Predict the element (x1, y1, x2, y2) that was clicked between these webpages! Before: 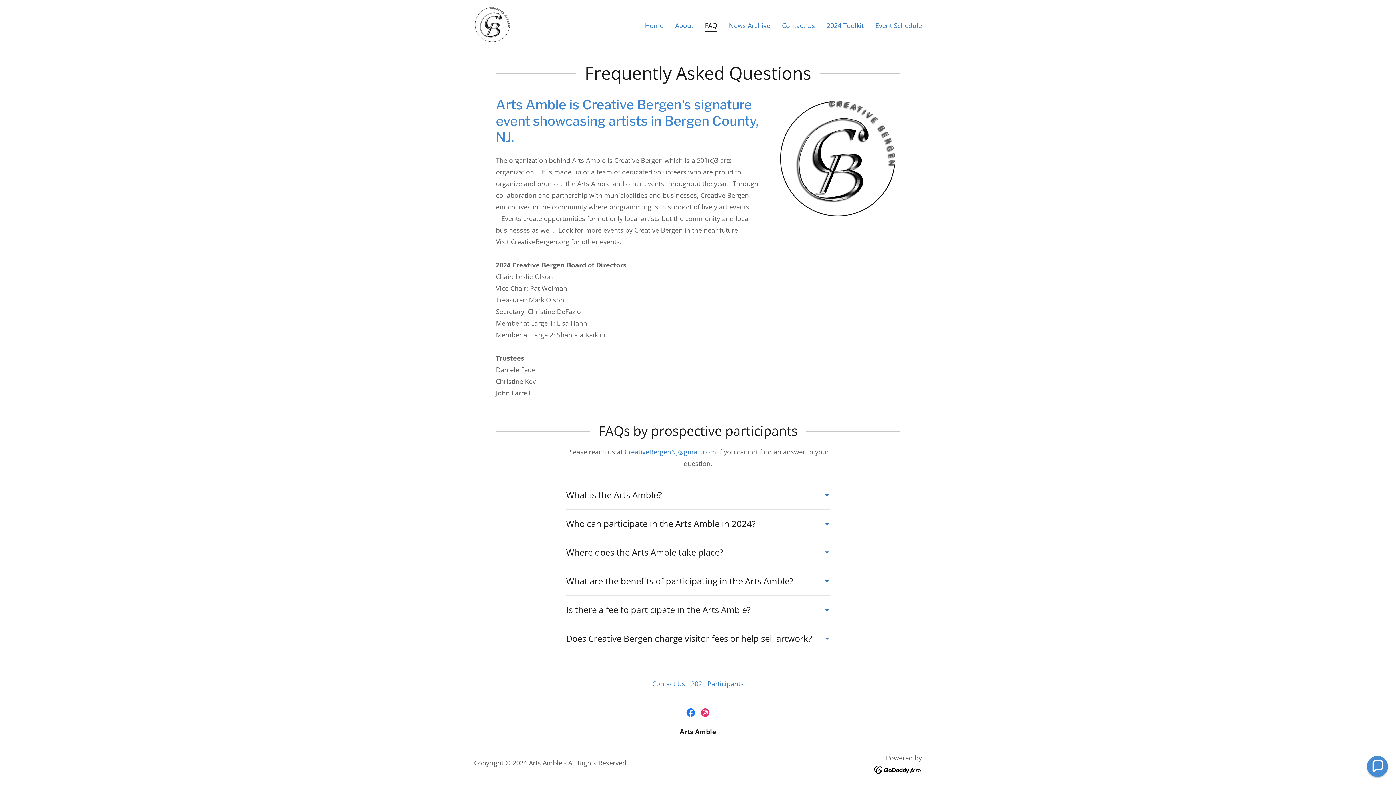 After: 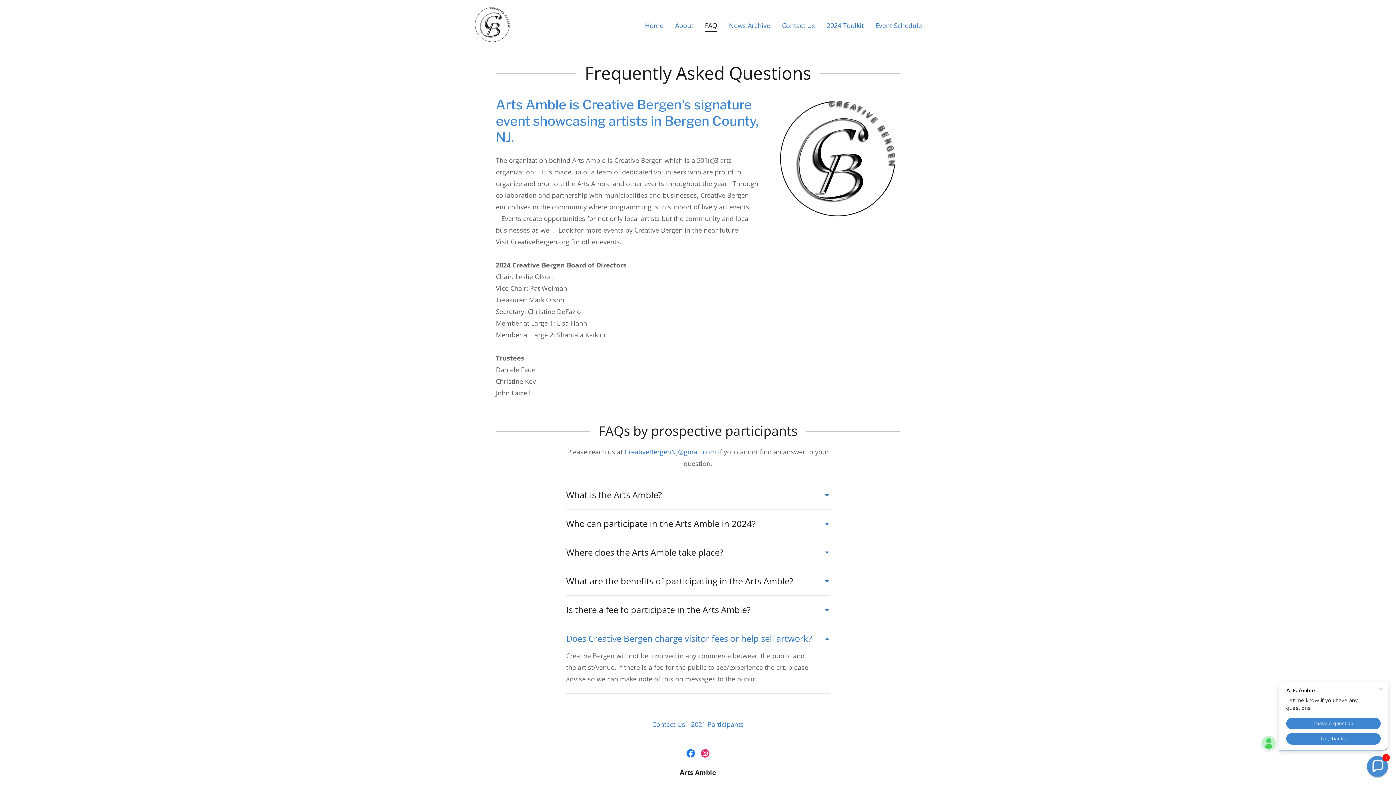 Action: label: Does Creative Bergen charge visitor fees or help sell artwork? bbox: (566, 630, 830, 647)